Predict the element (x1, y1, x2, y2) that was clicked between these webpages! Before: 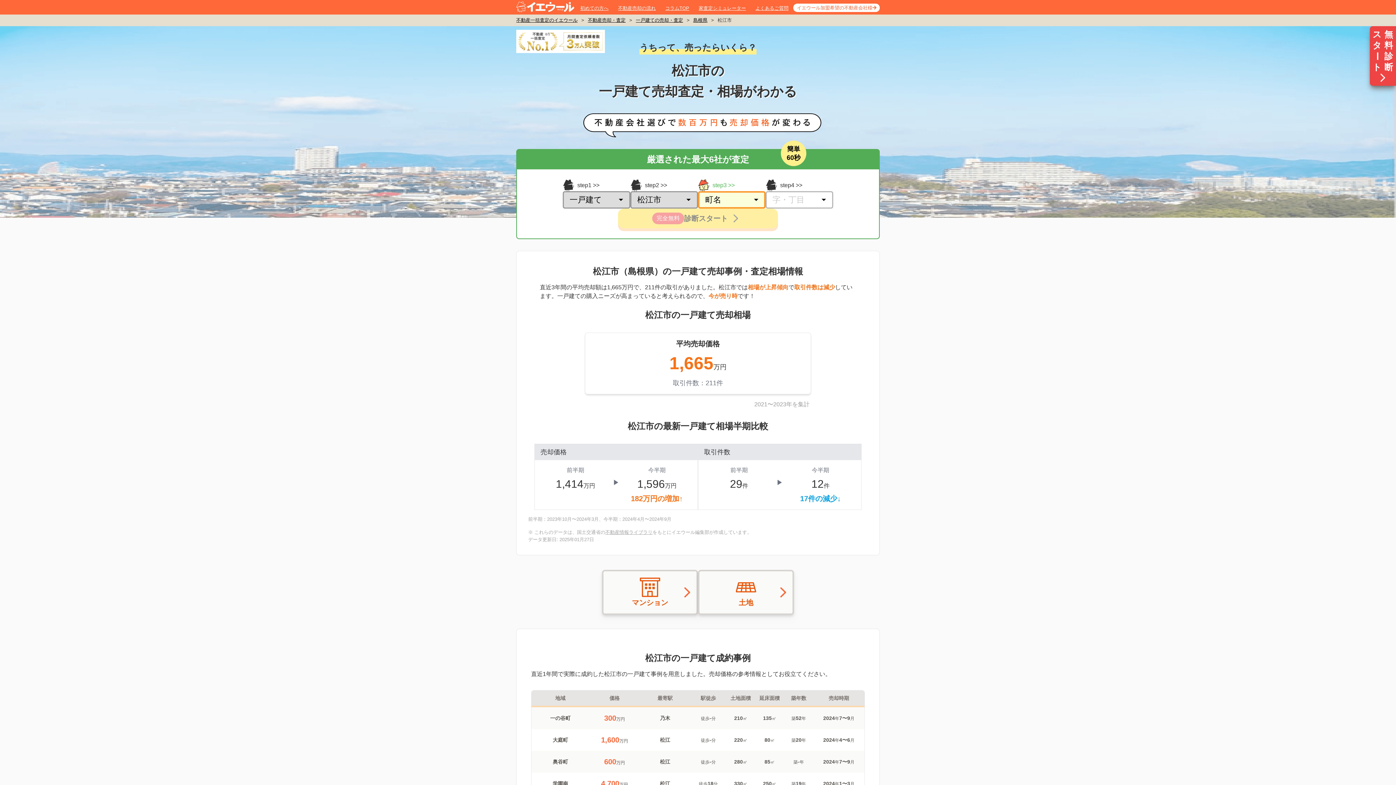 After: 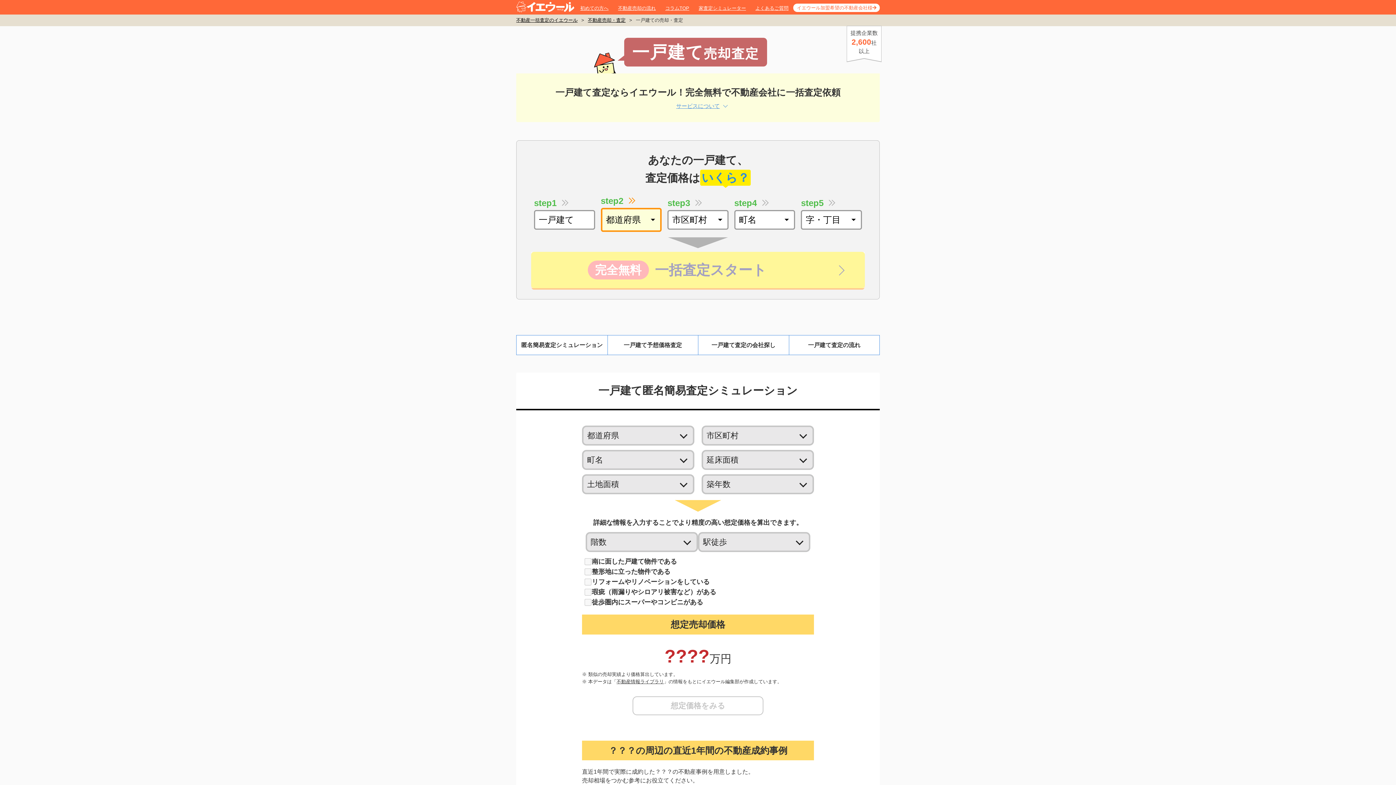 Action: bbox: (636, 15, 683, 25) label: 一戸建ての売却・査定